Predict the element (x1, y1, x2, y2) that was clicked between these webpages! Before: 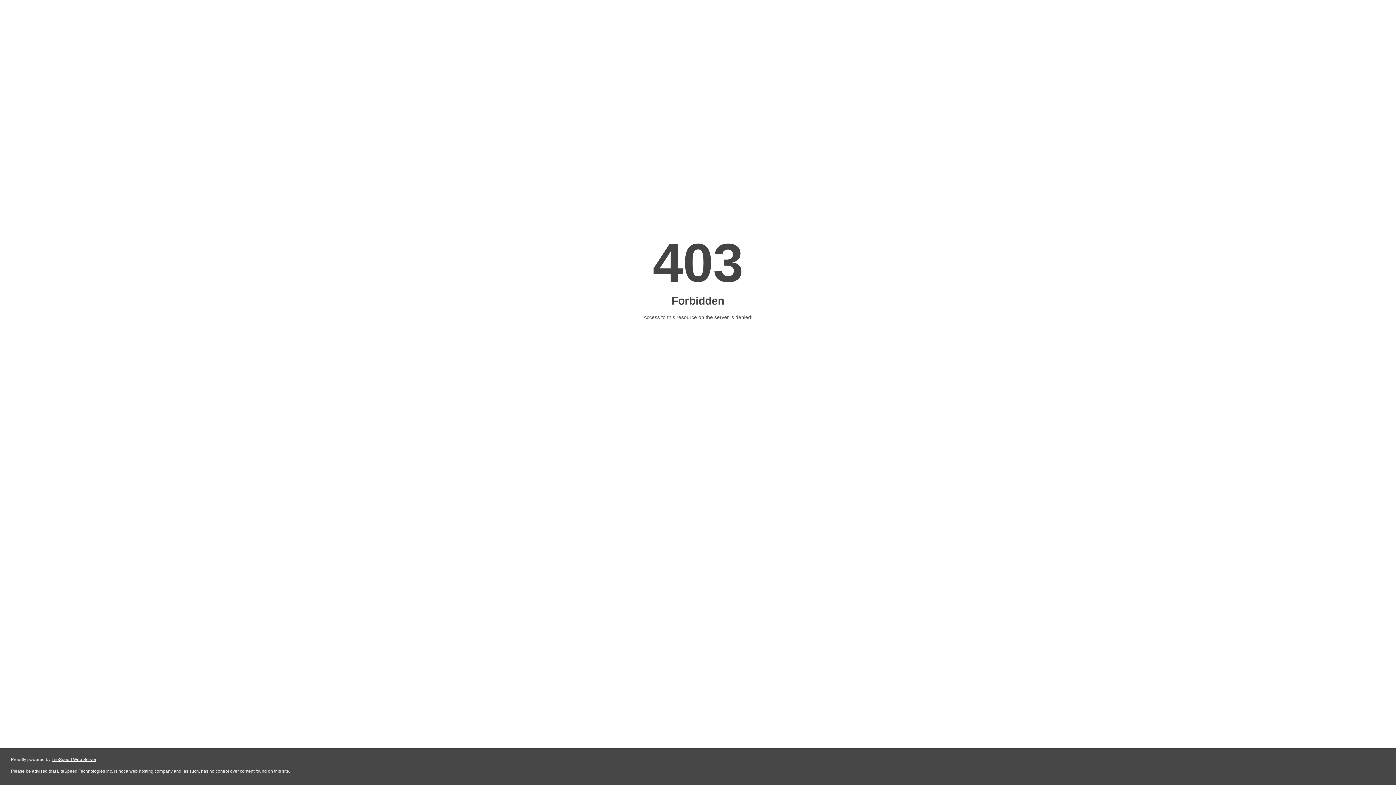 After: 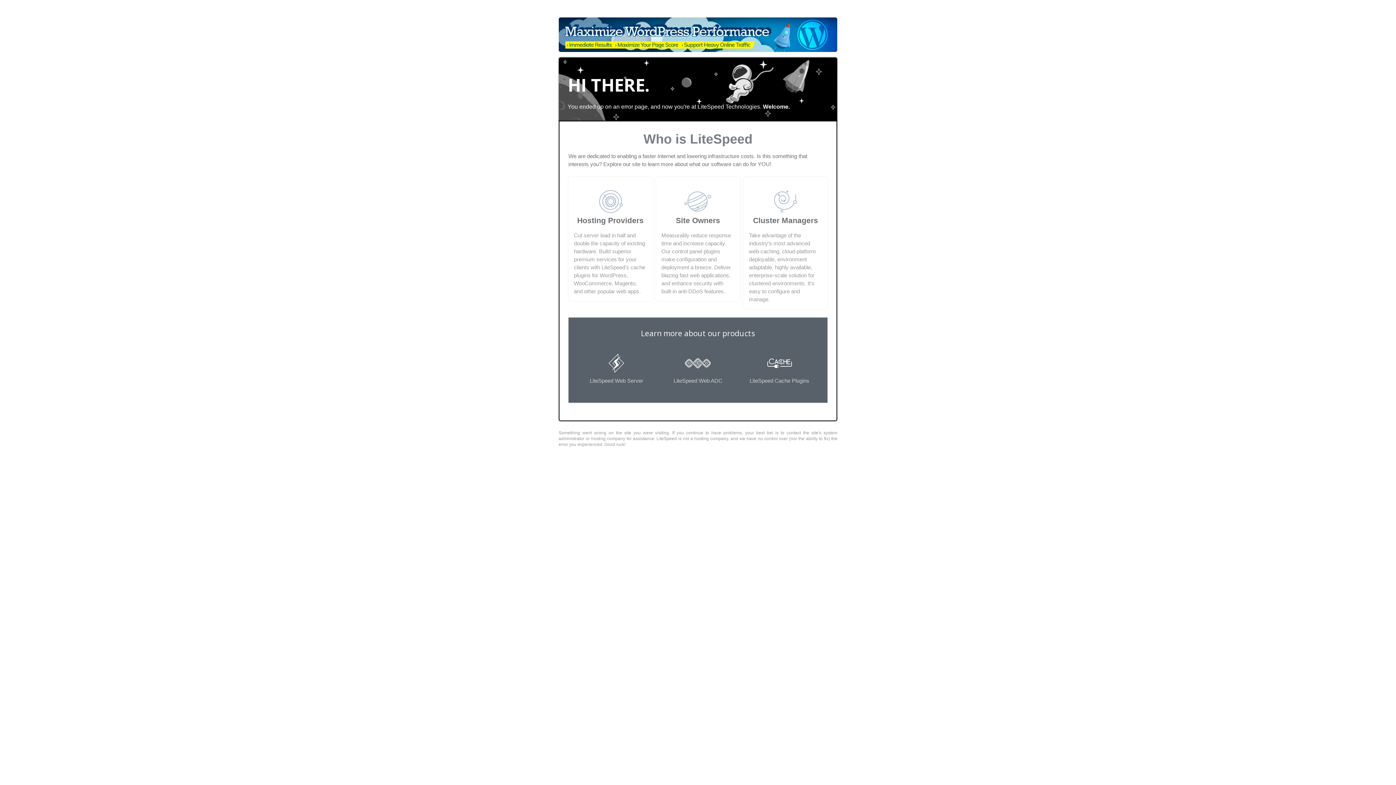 Action: label: LiteSpeed Web Server bbox: (51, 757, 96, 762)